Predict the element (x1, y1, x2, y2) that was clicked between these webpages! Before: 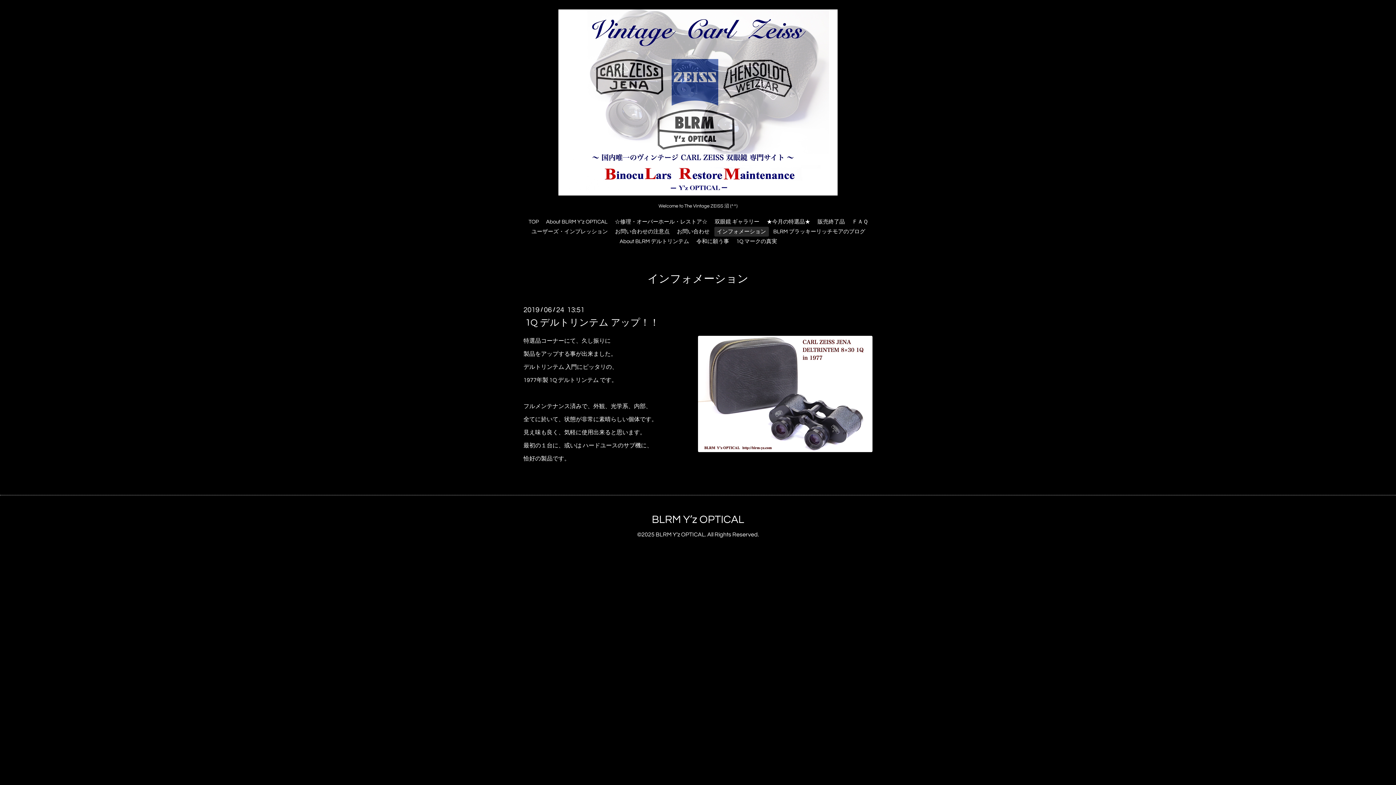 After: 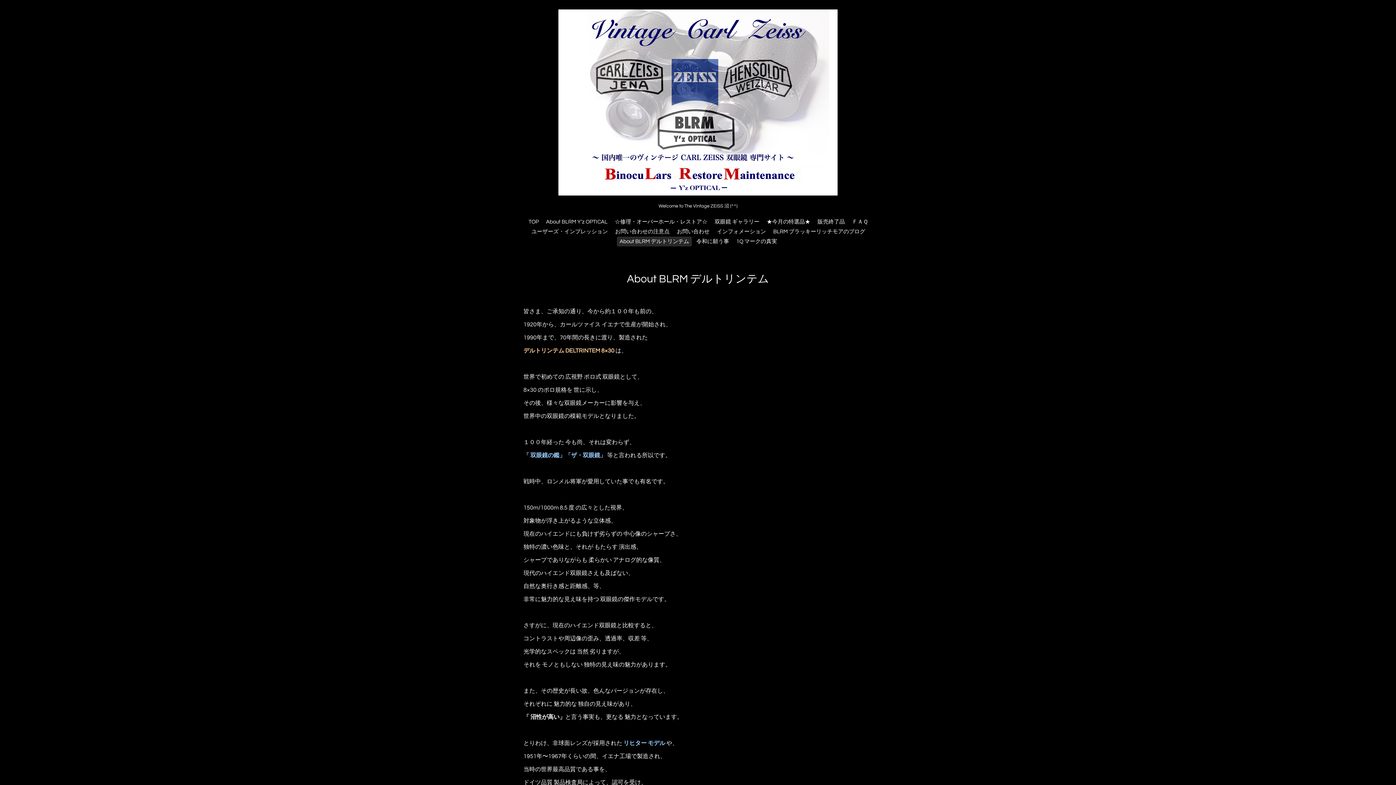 Action: label: About BLRM デルトリンテム bbox: (617, 236, 692, 246)